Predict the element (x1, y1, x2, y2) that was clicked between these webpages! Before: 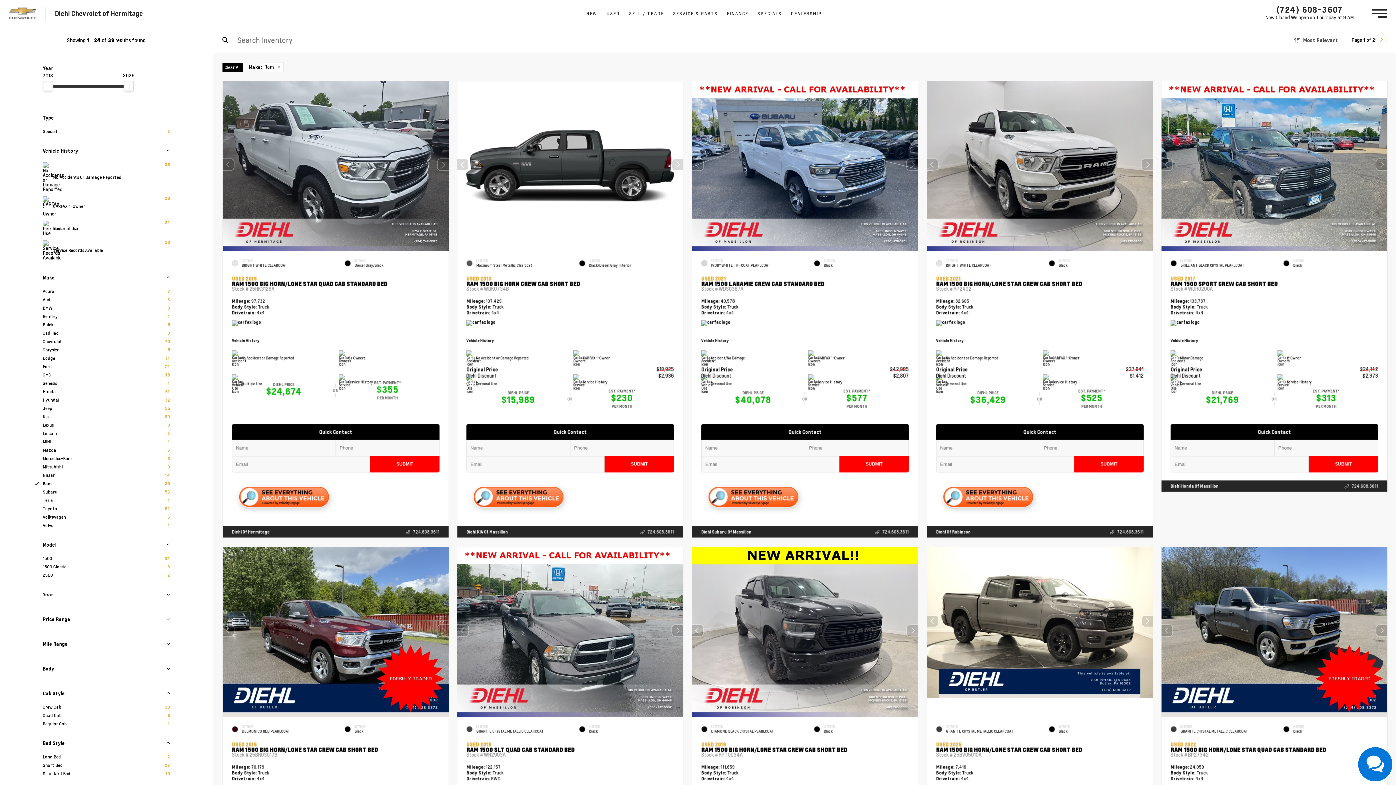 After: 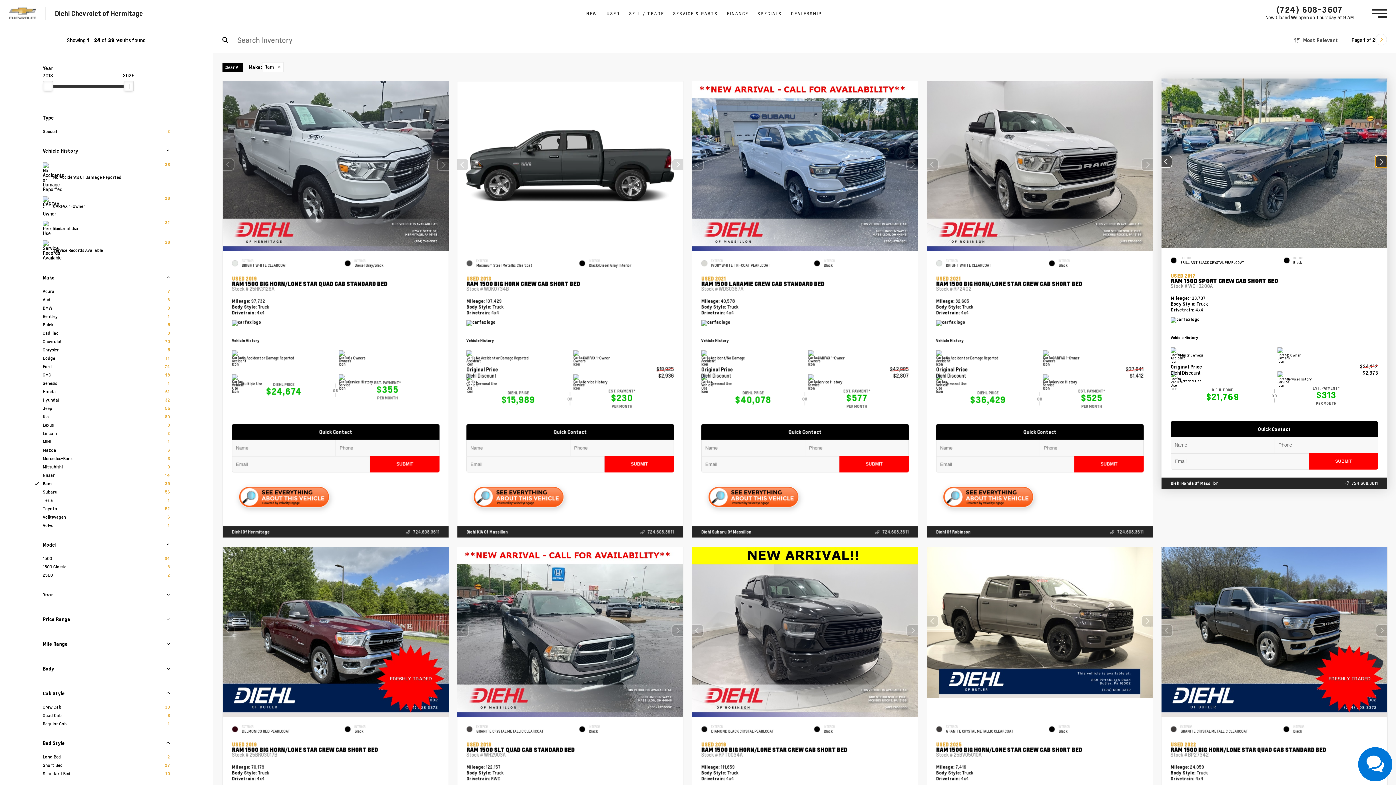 Action: label: Next slide bbox: (1375, 158, 1388, 170)